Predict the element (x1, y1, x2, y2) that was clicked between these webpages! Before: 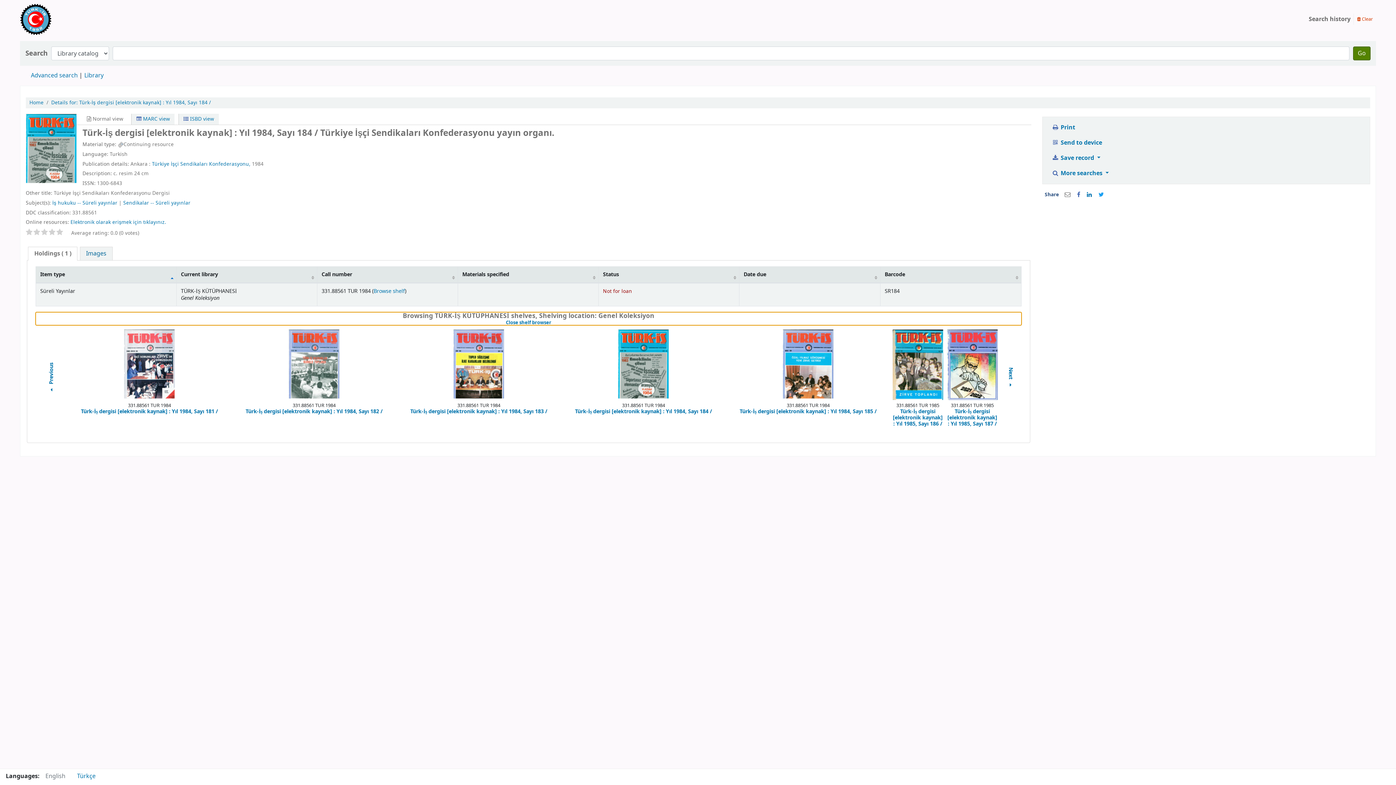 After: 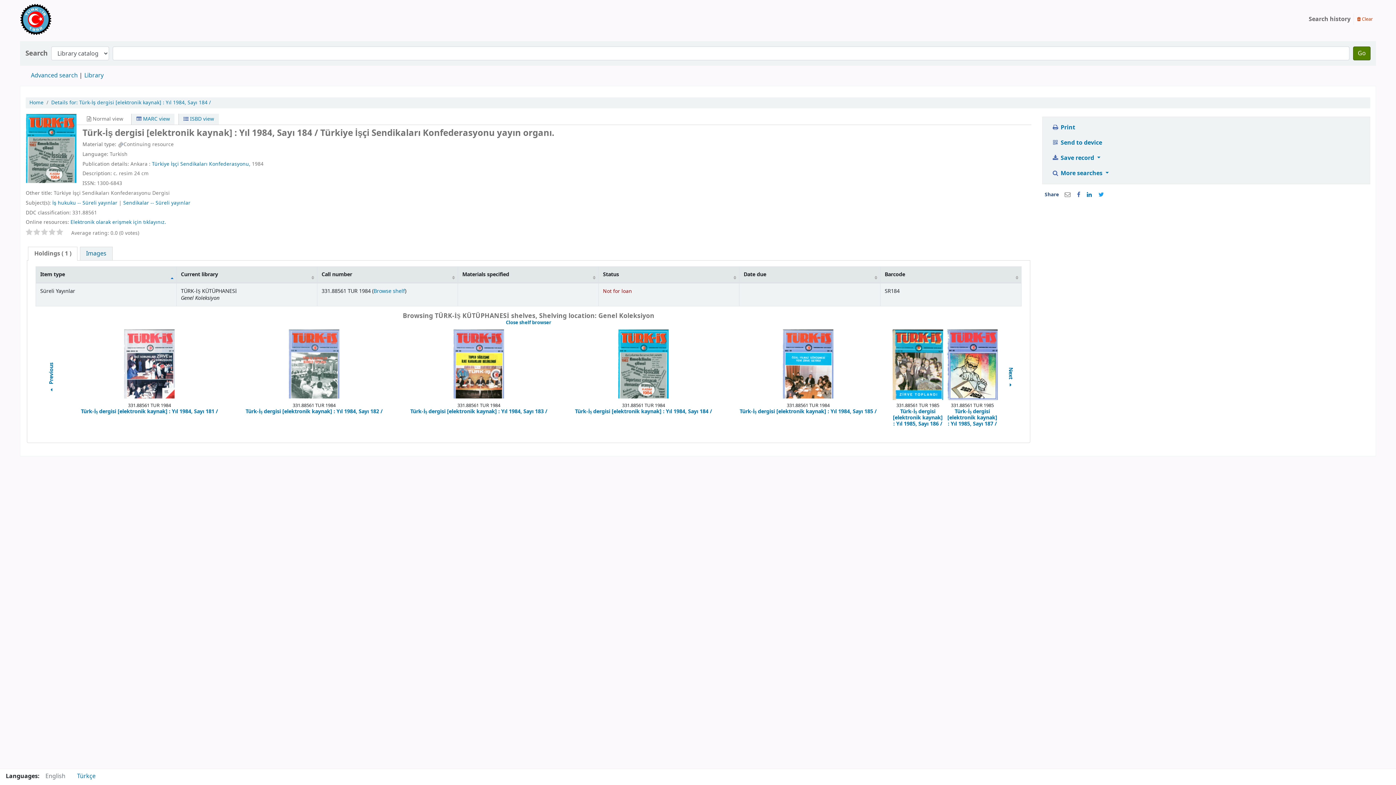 Action: bbox: (28, 247, 77, 260) label: Holdings ( 1 )